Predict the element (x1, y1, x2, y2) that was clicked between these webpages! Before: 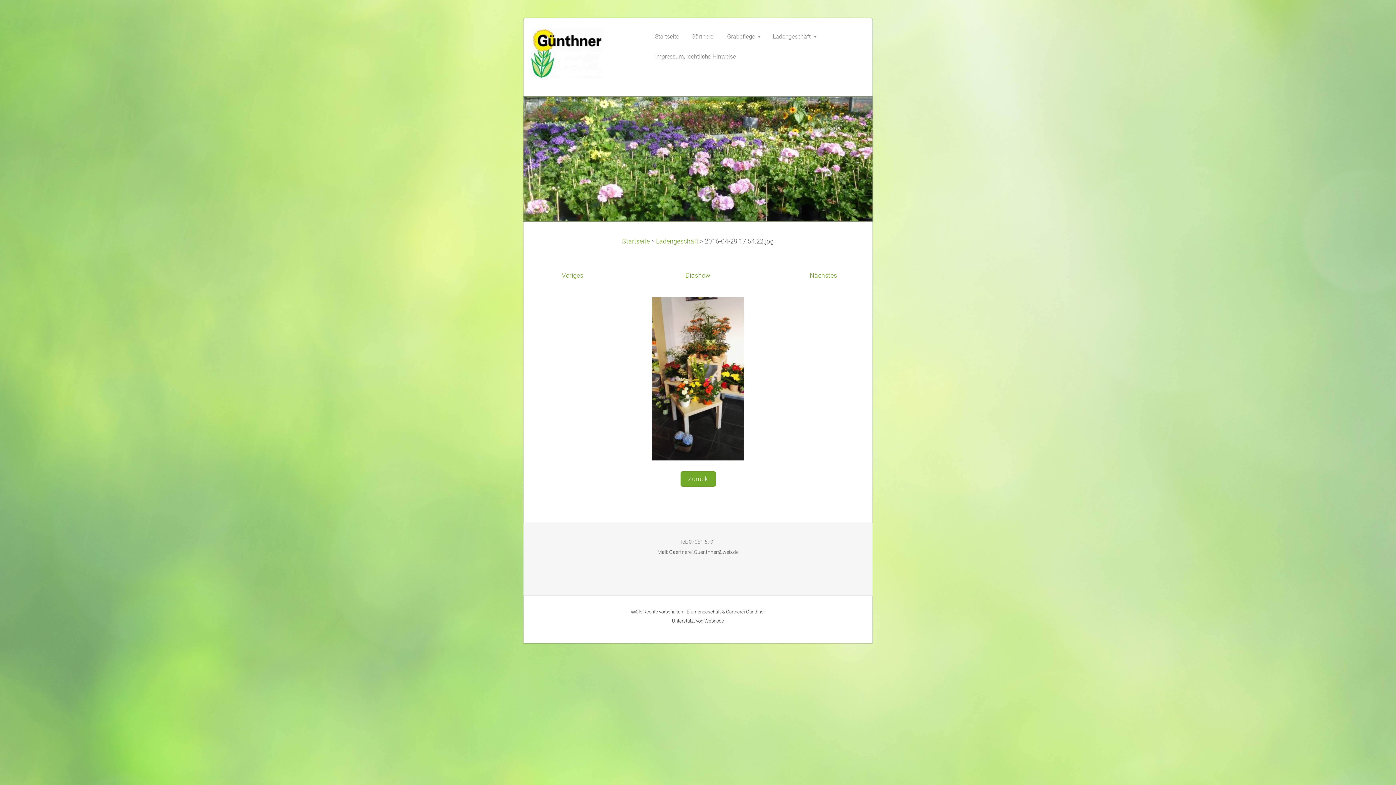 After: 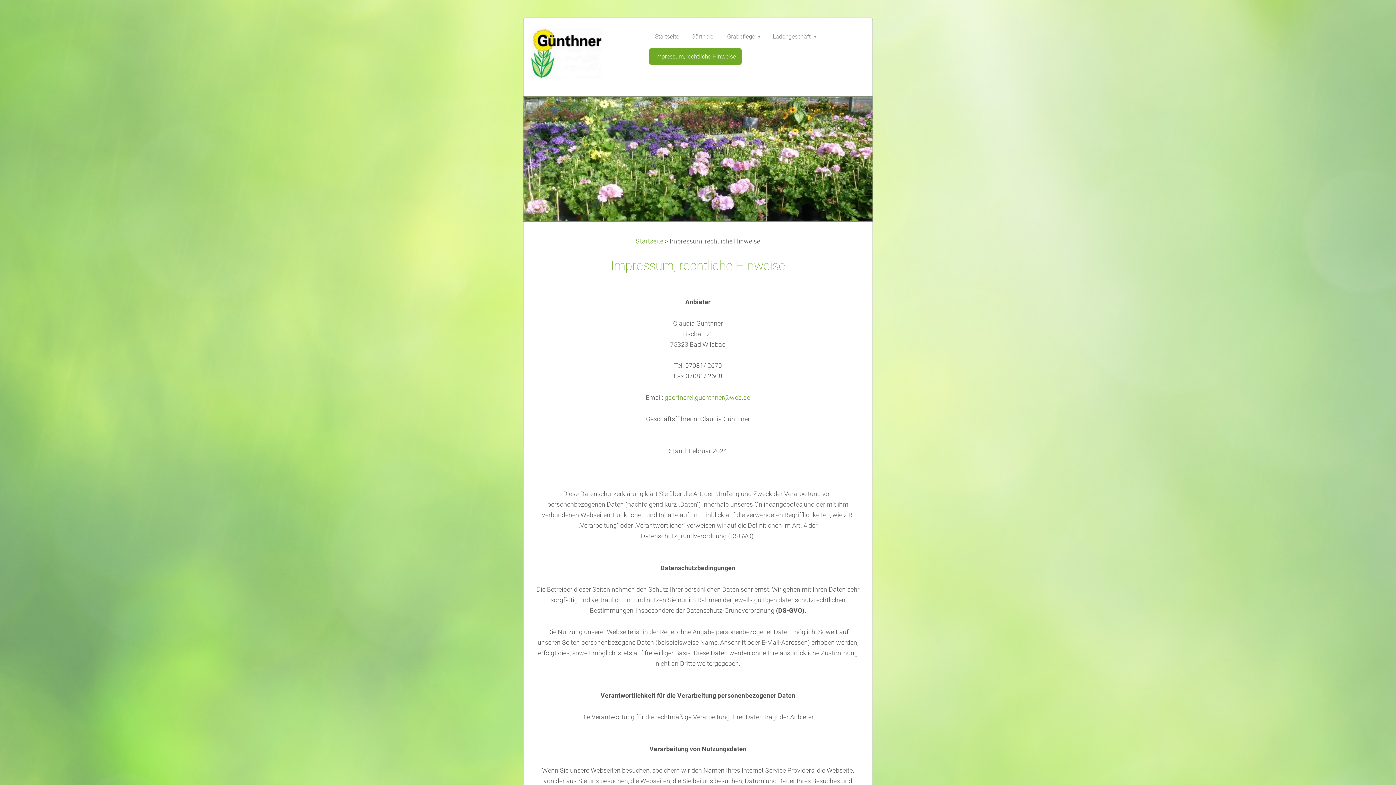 Action: label: Impressum, rechtliche Hinweise bbox: (649, 48, 741, 64)